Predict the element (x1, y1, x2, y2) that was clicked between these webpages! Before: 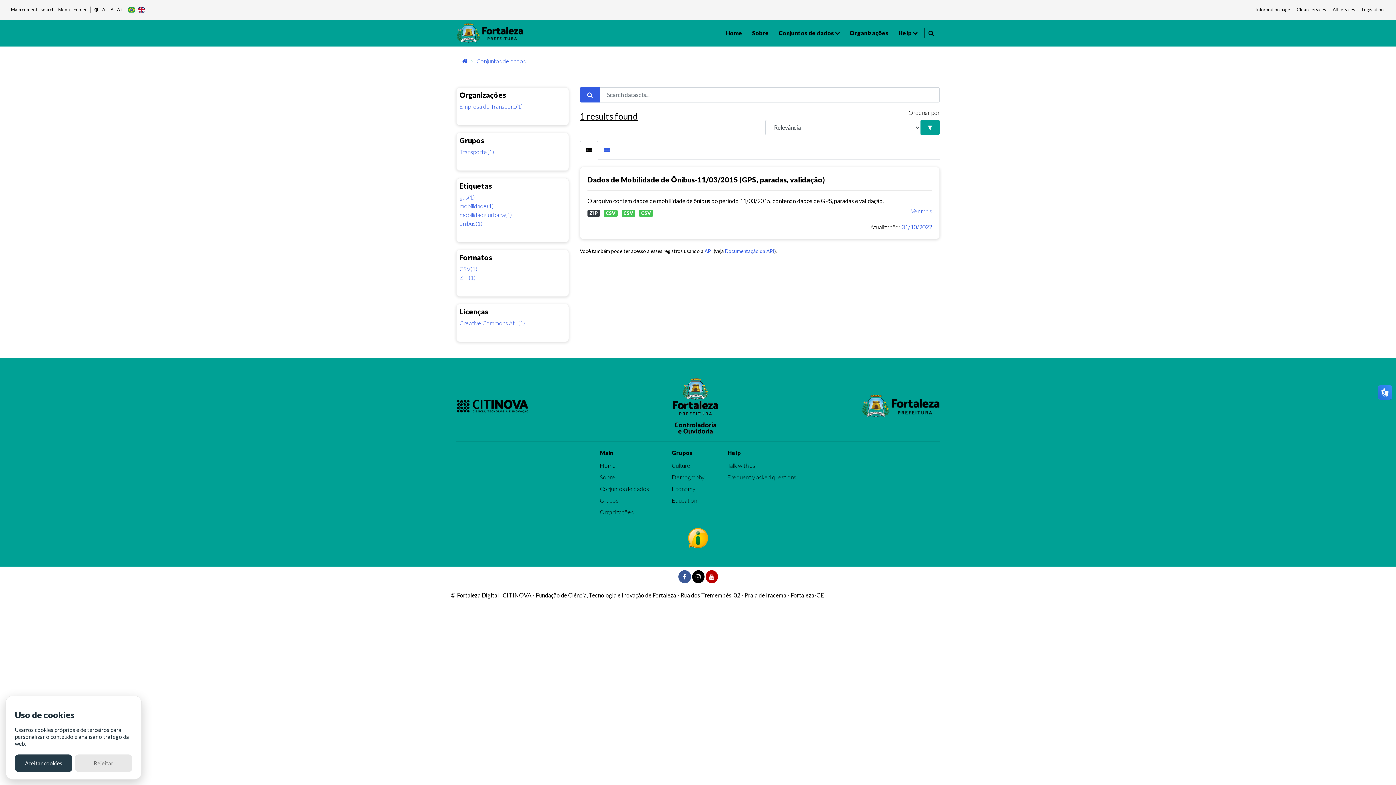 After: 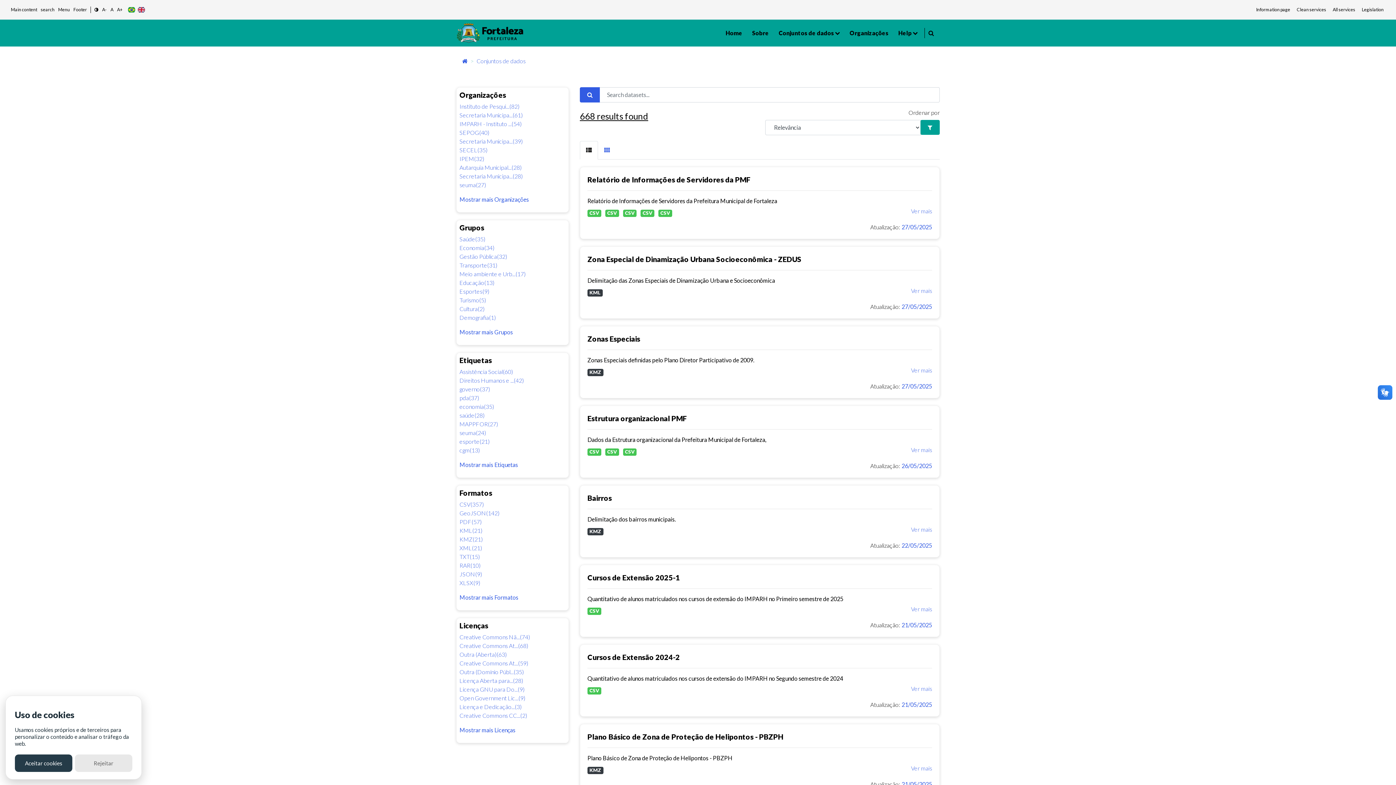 Action: bbox: (600, 484, 649, 493) label: Conjuntos de dados